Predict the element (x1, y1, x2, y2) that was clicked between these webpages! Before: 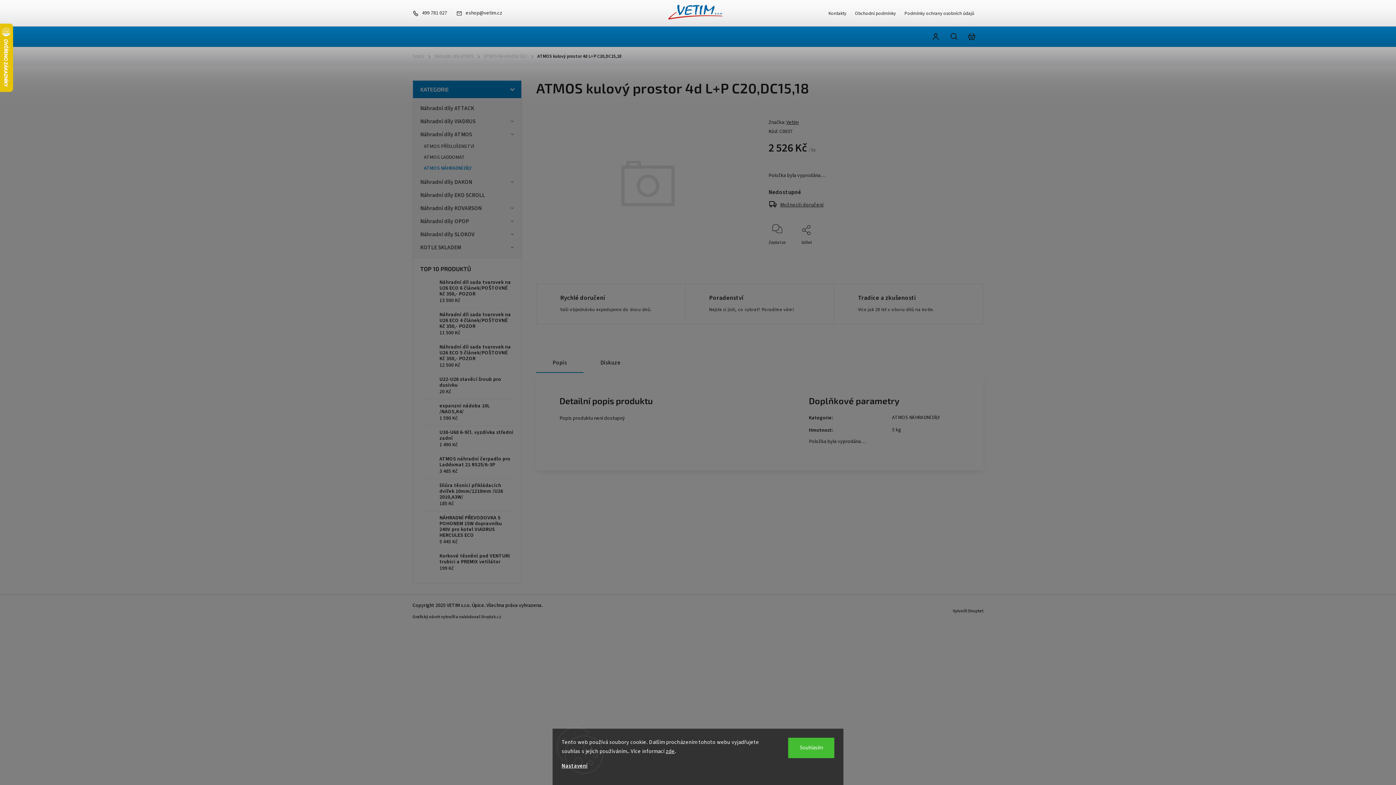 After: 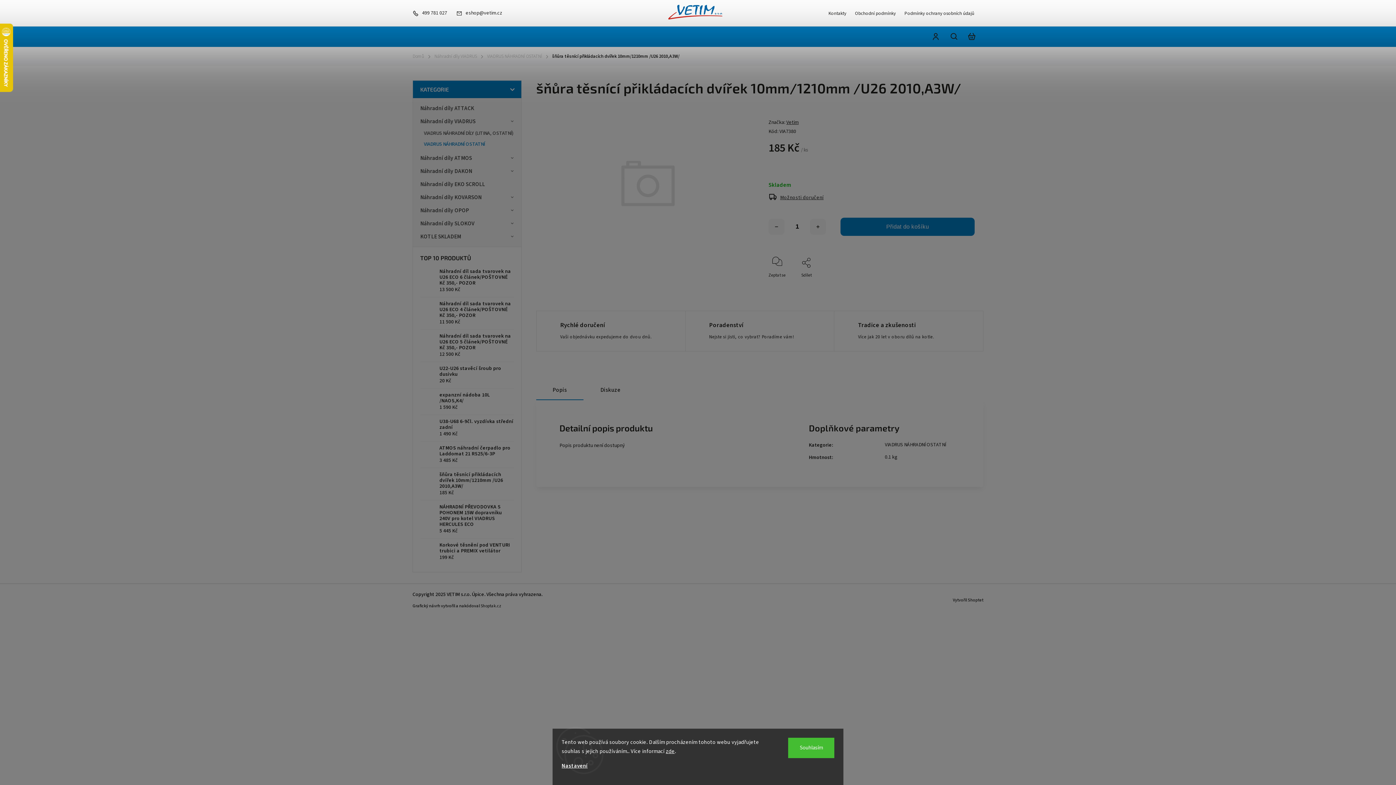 Action: label: šňůra těsnící přikládacích dvířek 10mm/1210mm /U26 2010,A3W/
185 Kč bbox: (434, 482, 514, 507)